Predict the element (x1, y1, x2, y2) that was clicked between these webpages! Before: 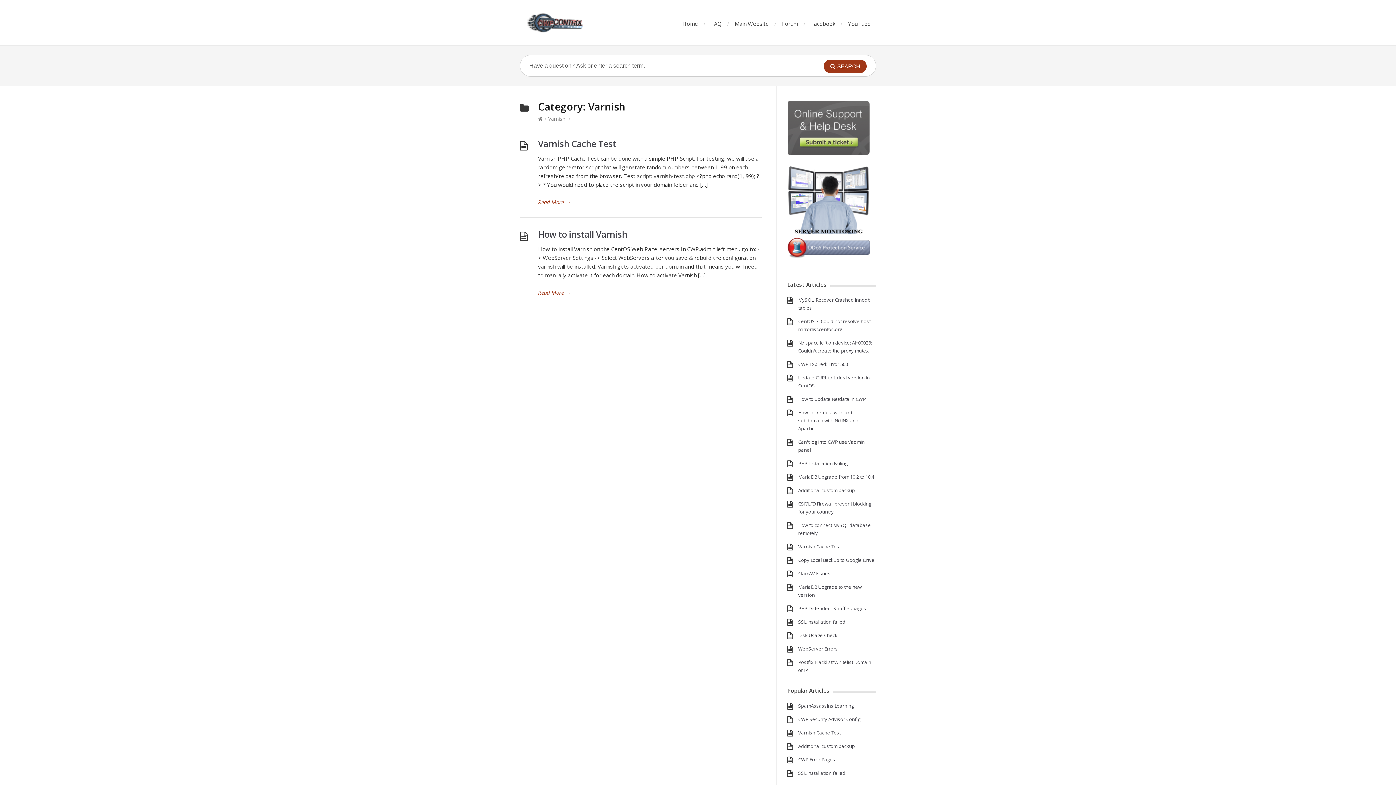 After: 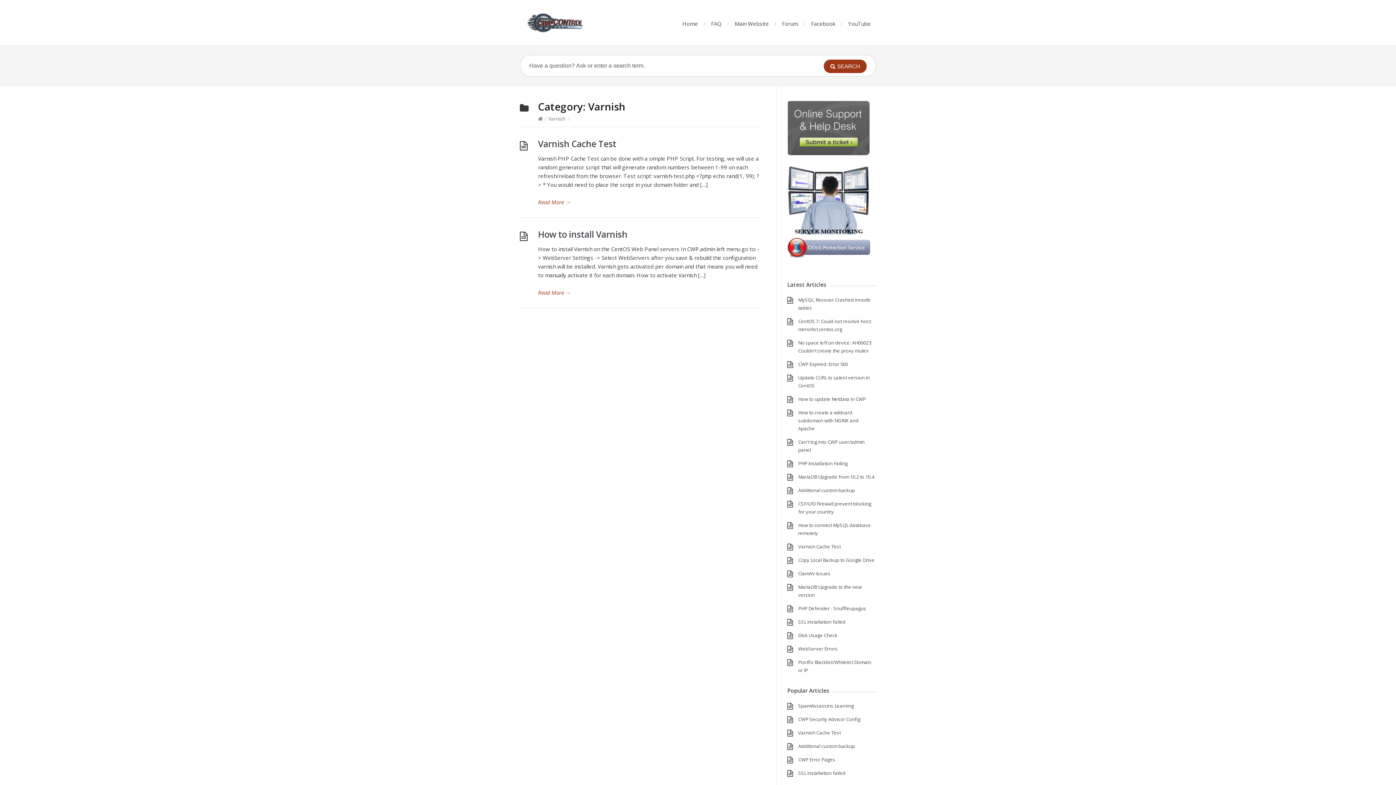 Action: bbox: (787, 229, 870, 236)